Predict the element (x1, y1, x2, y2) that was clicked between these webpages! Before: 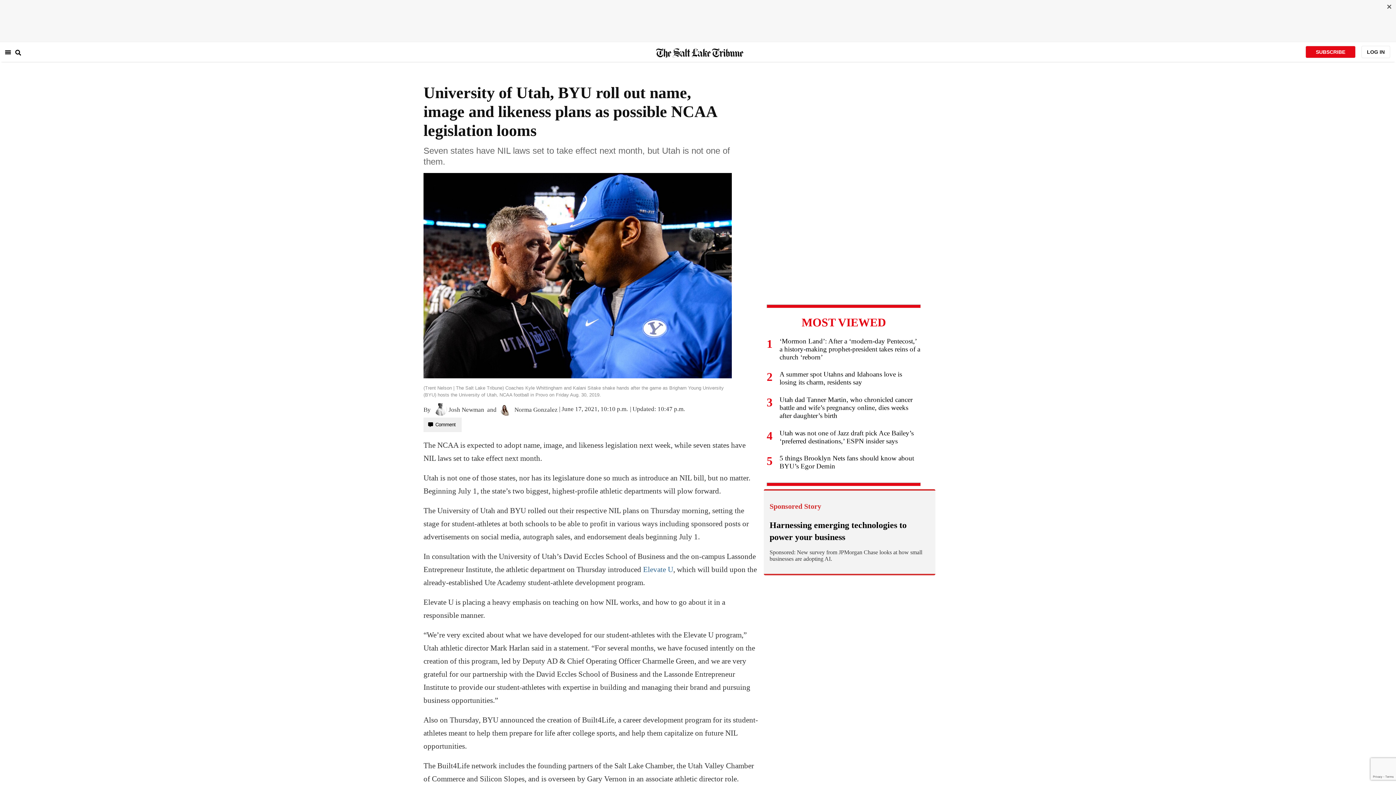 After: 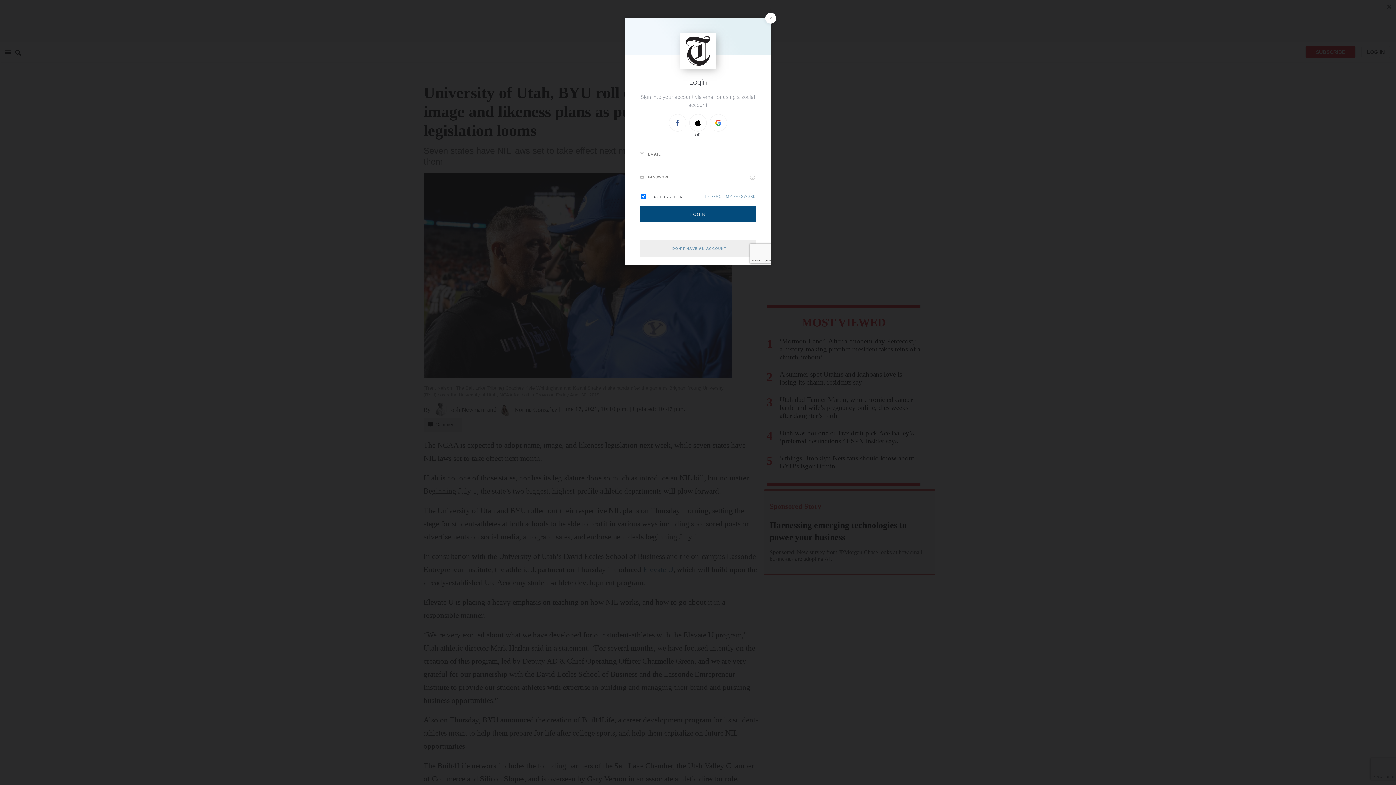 Action: label: LOG IN bbox: (1361, 45, 1390, 58)